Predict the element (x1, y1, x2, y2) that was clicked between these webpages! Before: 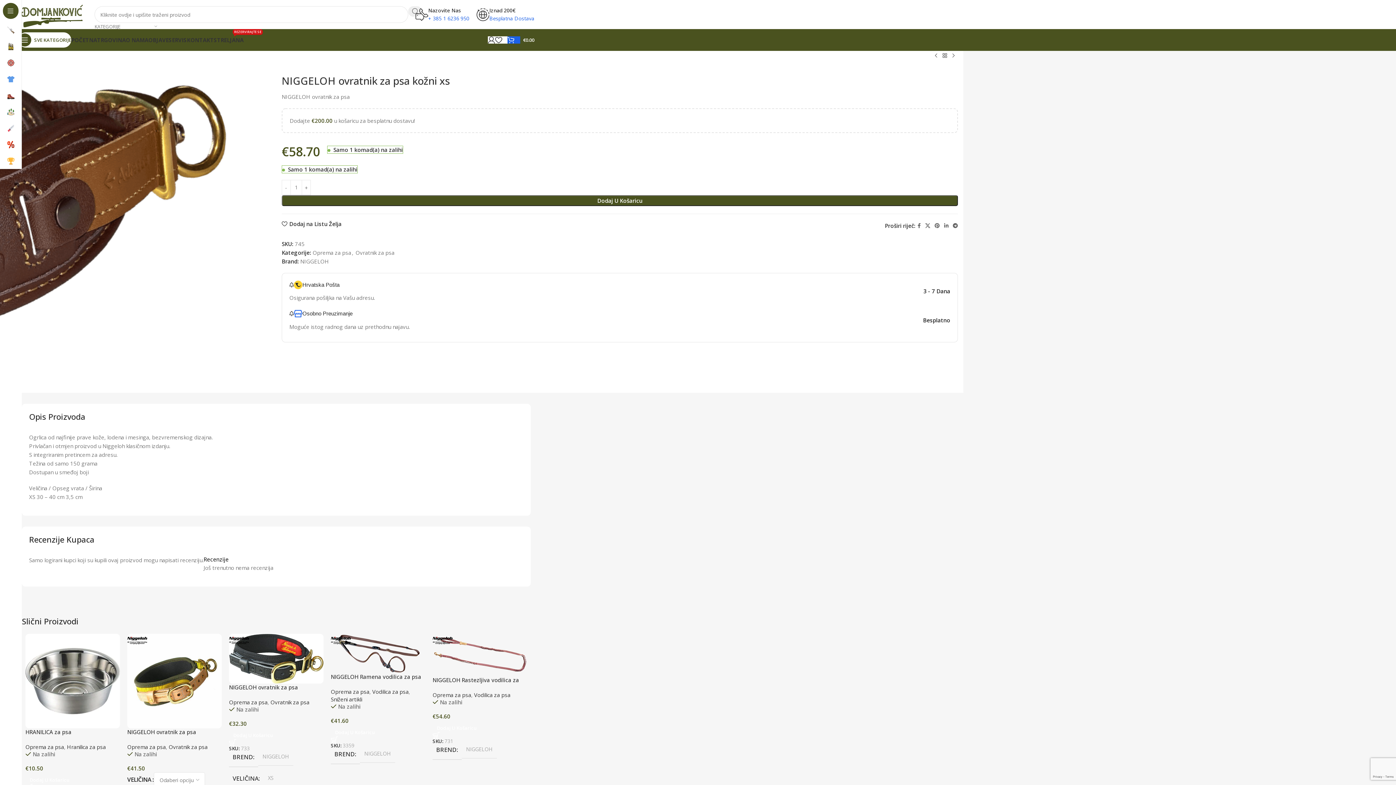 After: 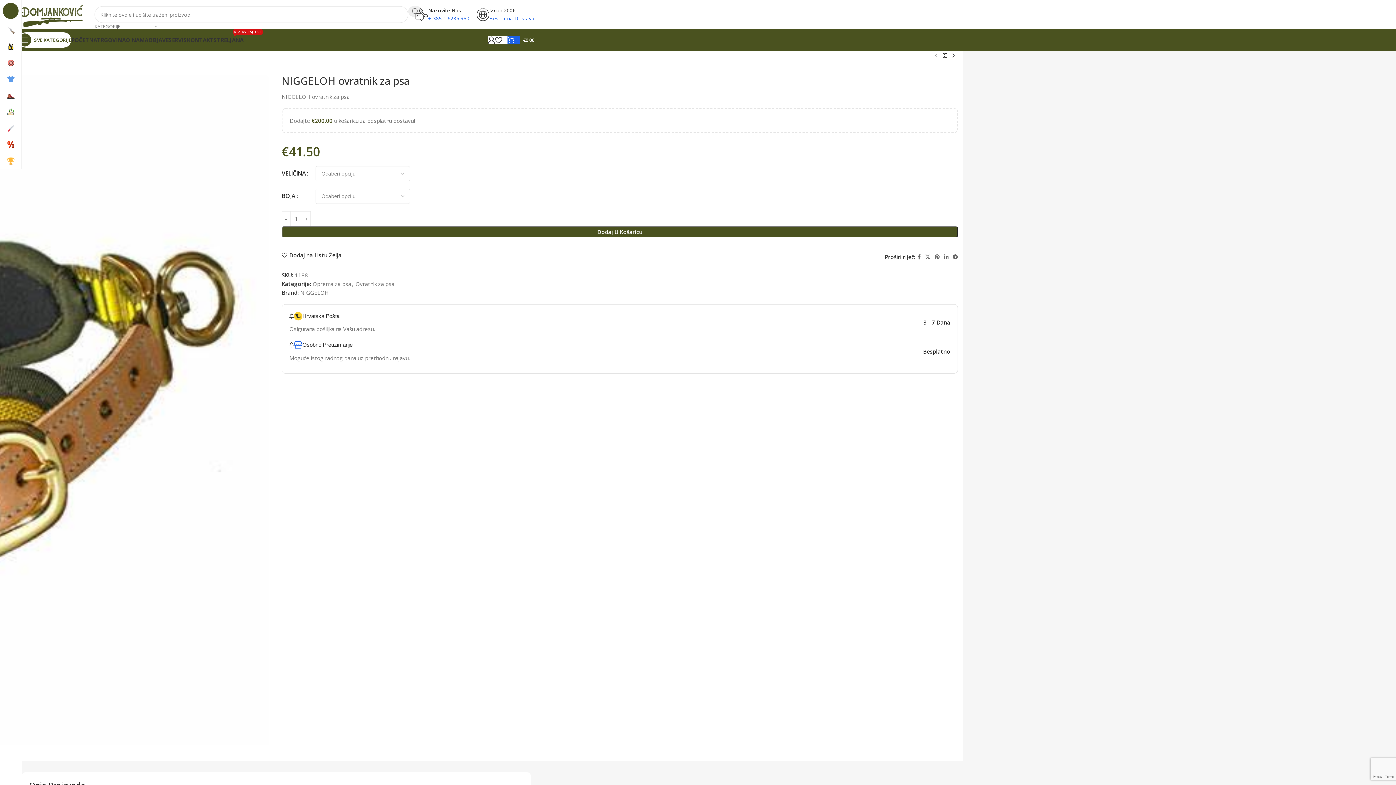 Action: label: NIGGELOH ovratnik za psa bbox: (127, 728, 196, 736)